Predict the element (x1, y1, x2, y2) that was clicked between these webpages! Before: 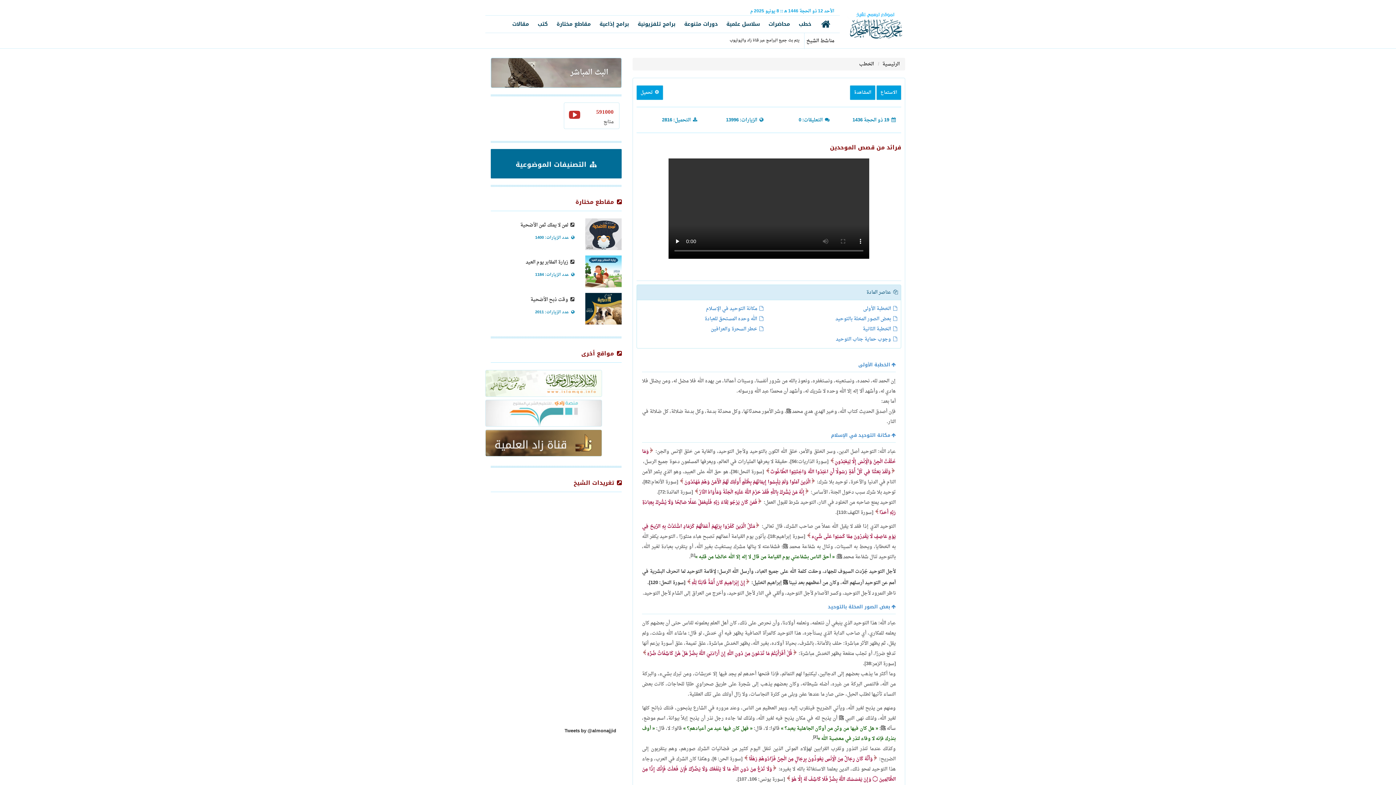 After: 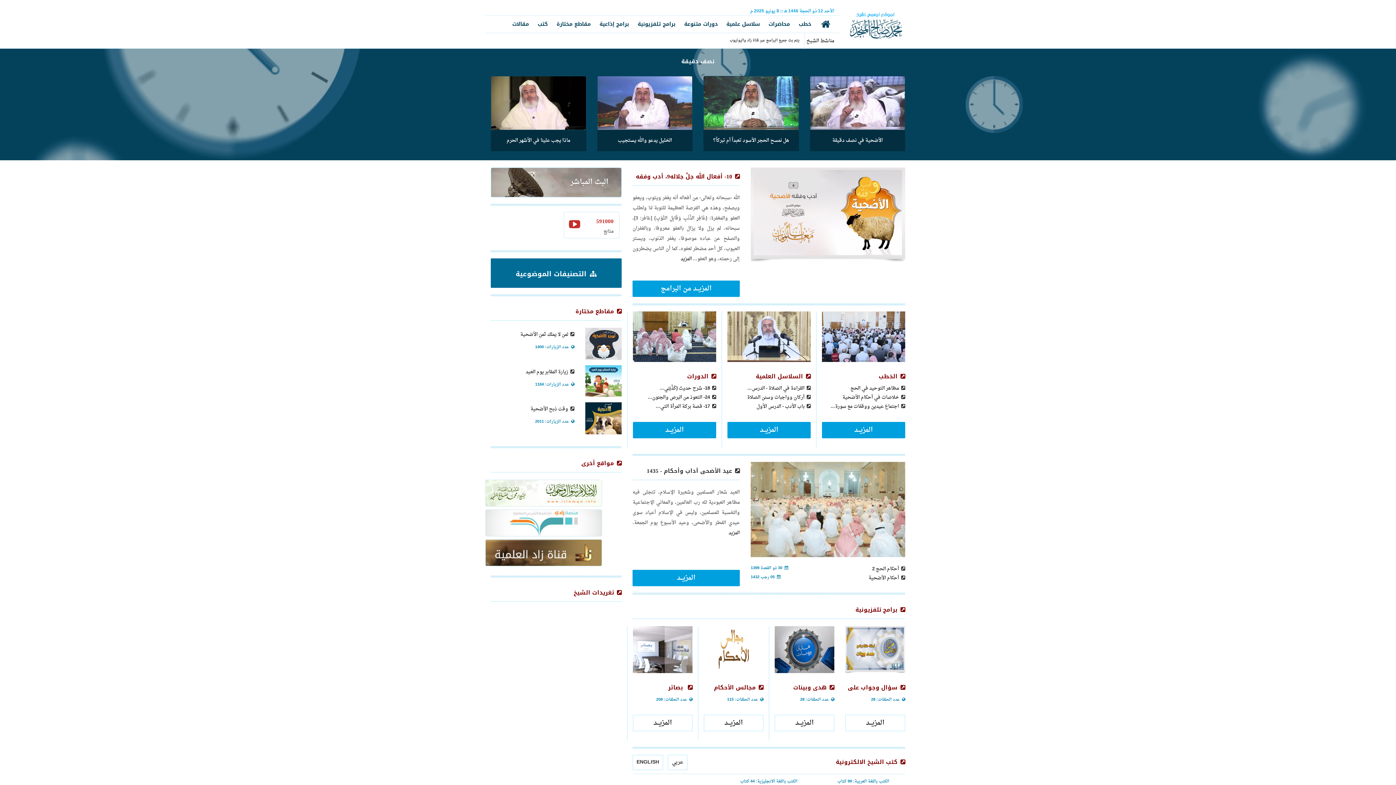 Action: label: الرئيسية  bbox: (881, 59, 900, 68)